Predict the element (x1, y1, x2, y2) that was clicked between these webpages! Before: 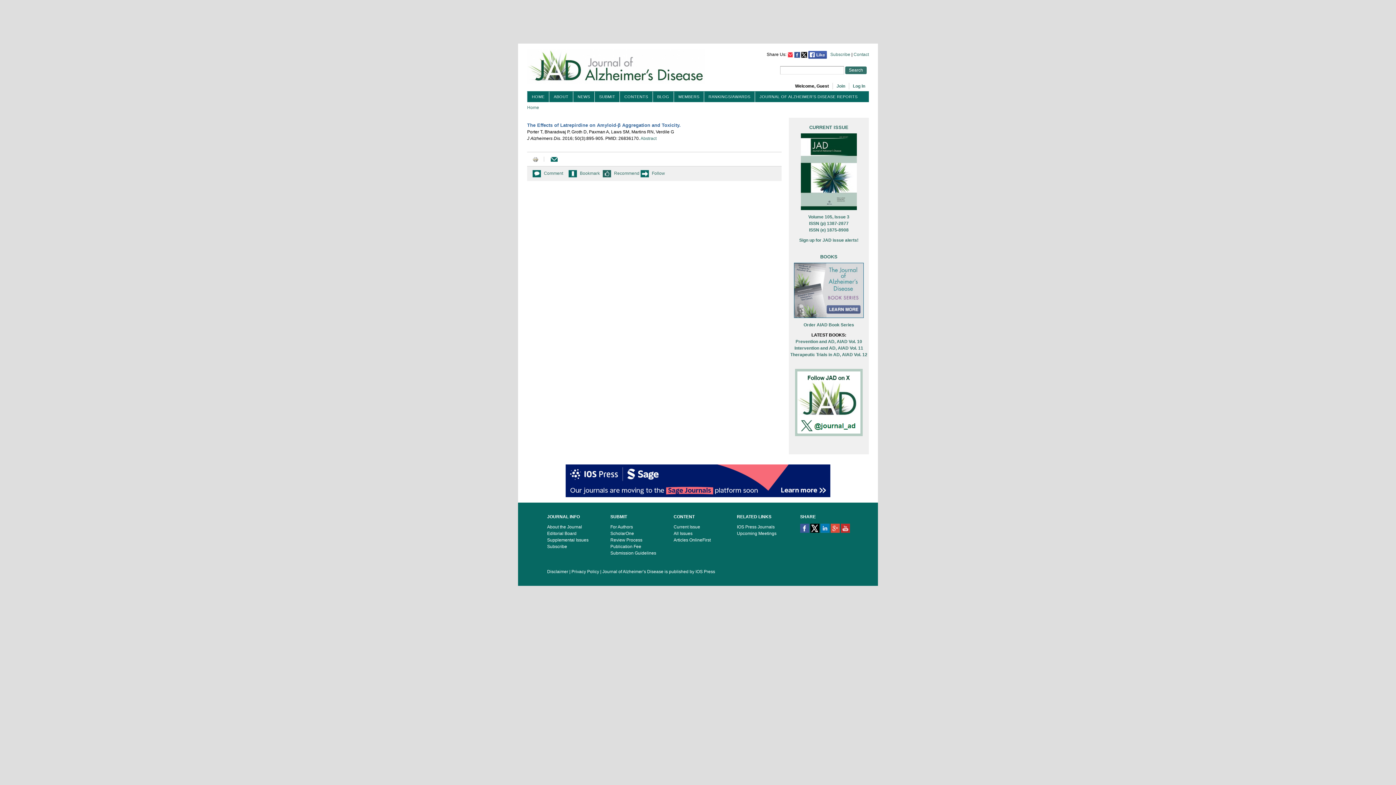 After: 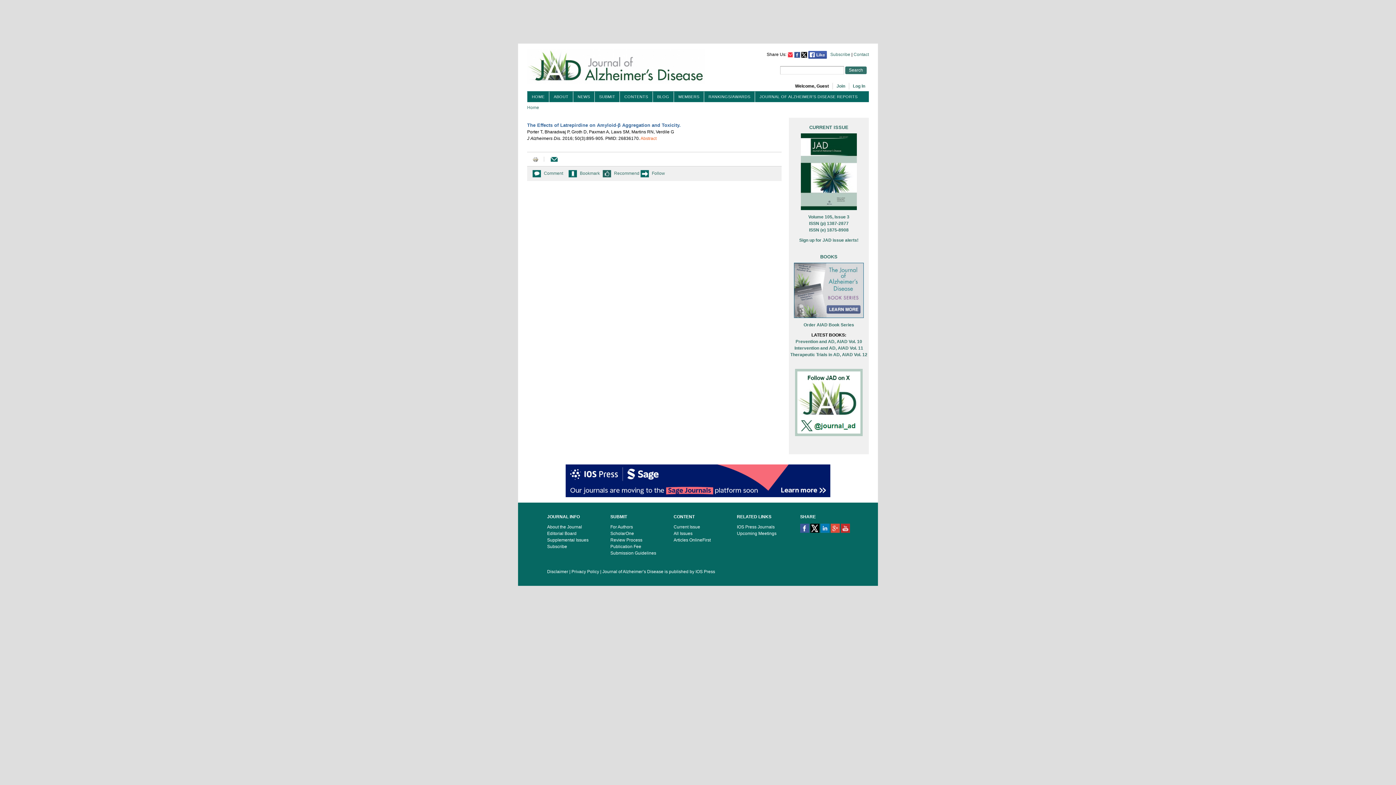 Action: bbox: (640, 135, 656, 141) label: Abstract